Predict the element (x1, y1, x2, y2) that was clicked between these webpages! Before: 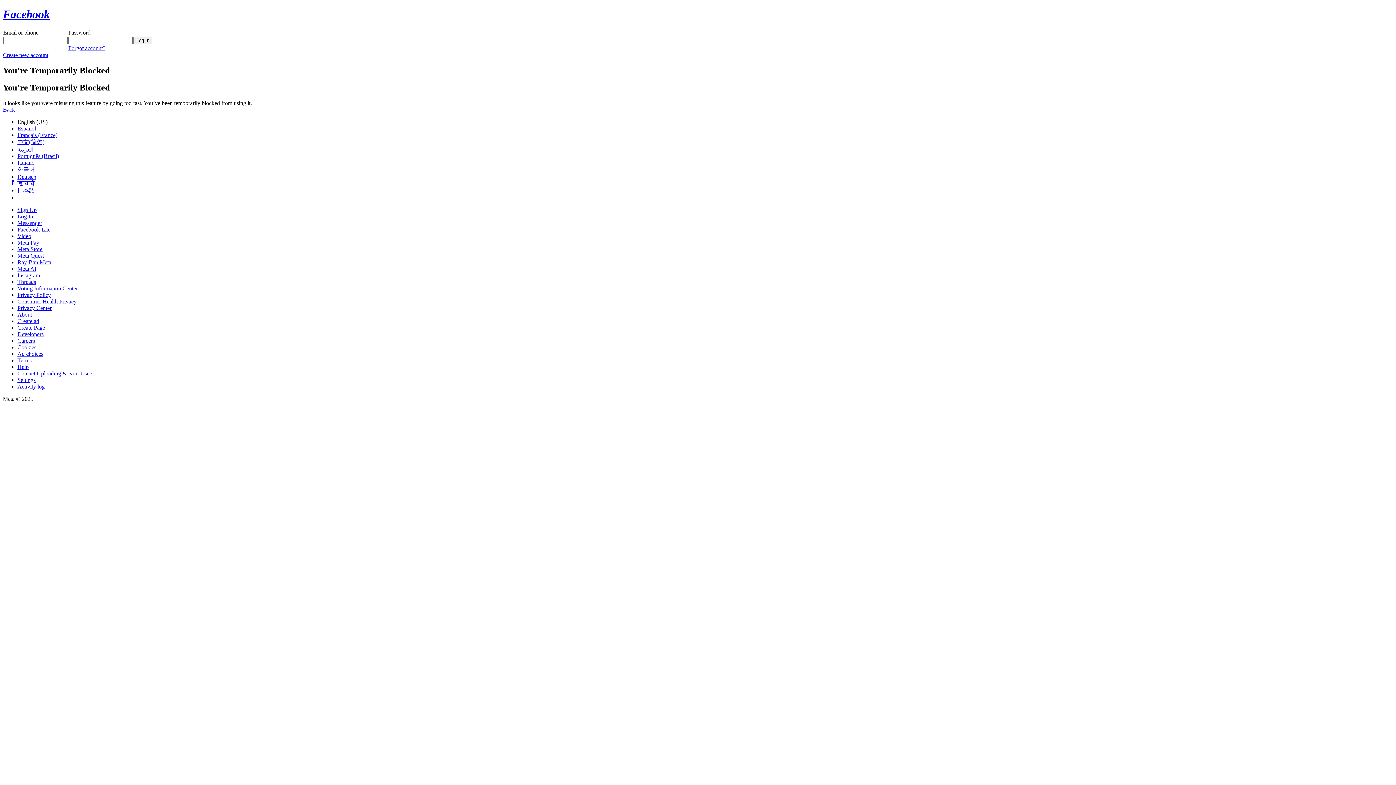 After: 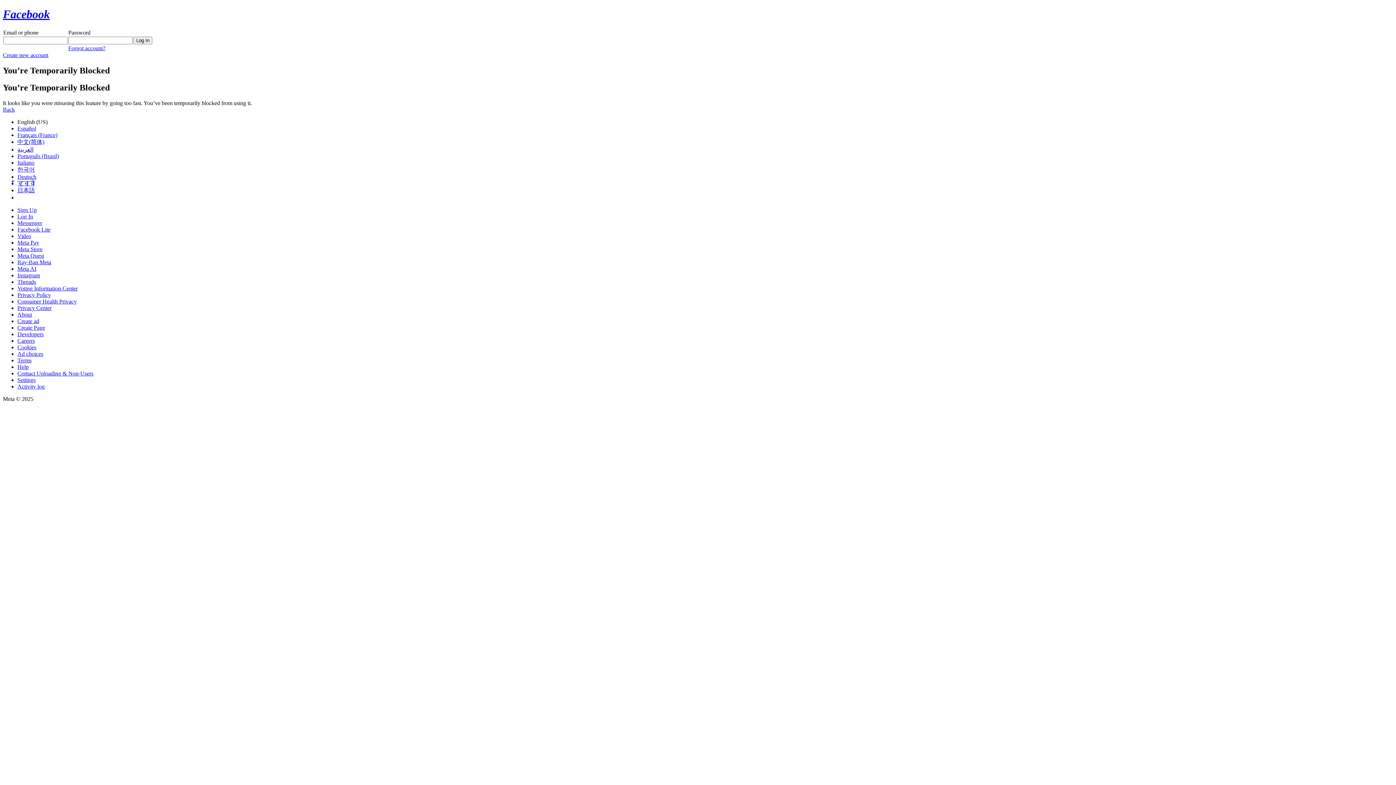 Action: bbox: (17, 246, 42, 252) label: Meta Store